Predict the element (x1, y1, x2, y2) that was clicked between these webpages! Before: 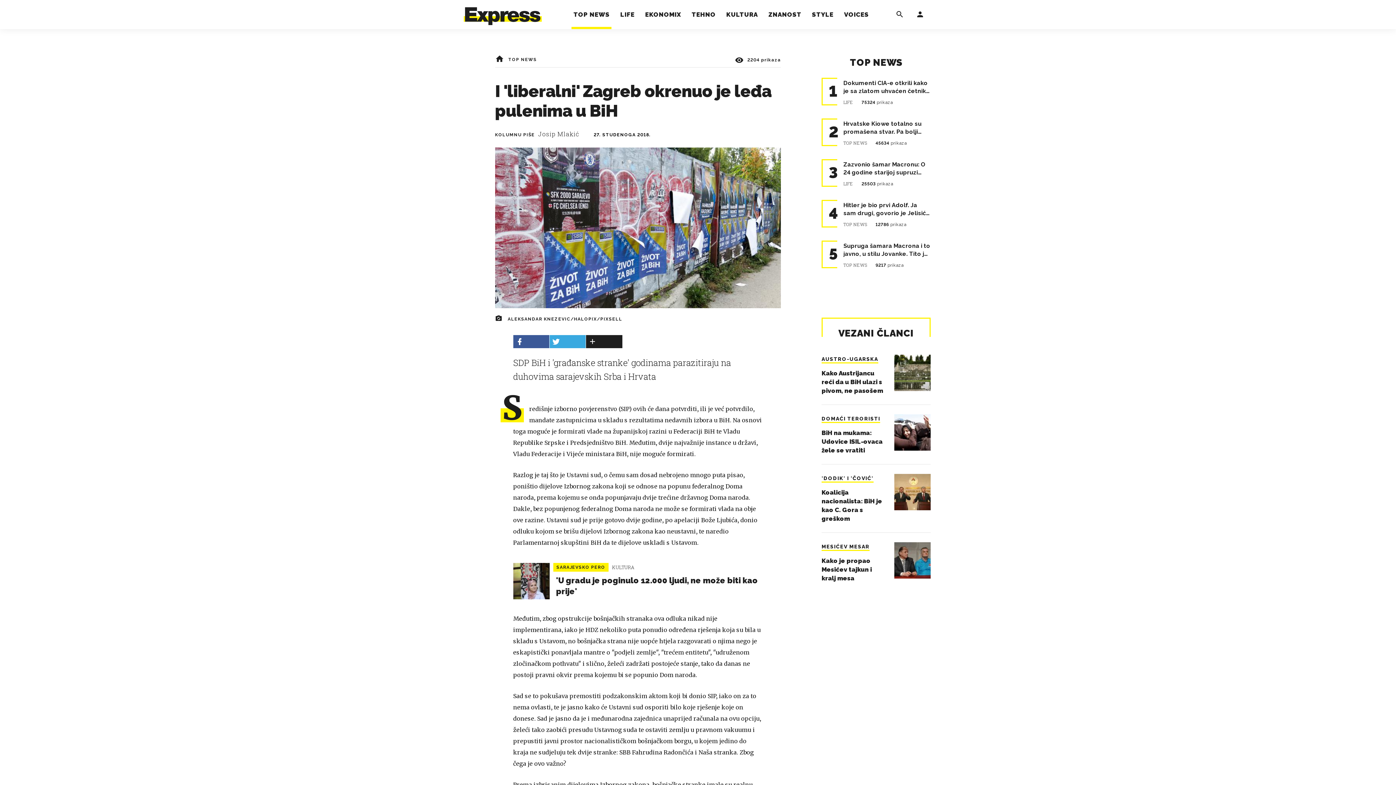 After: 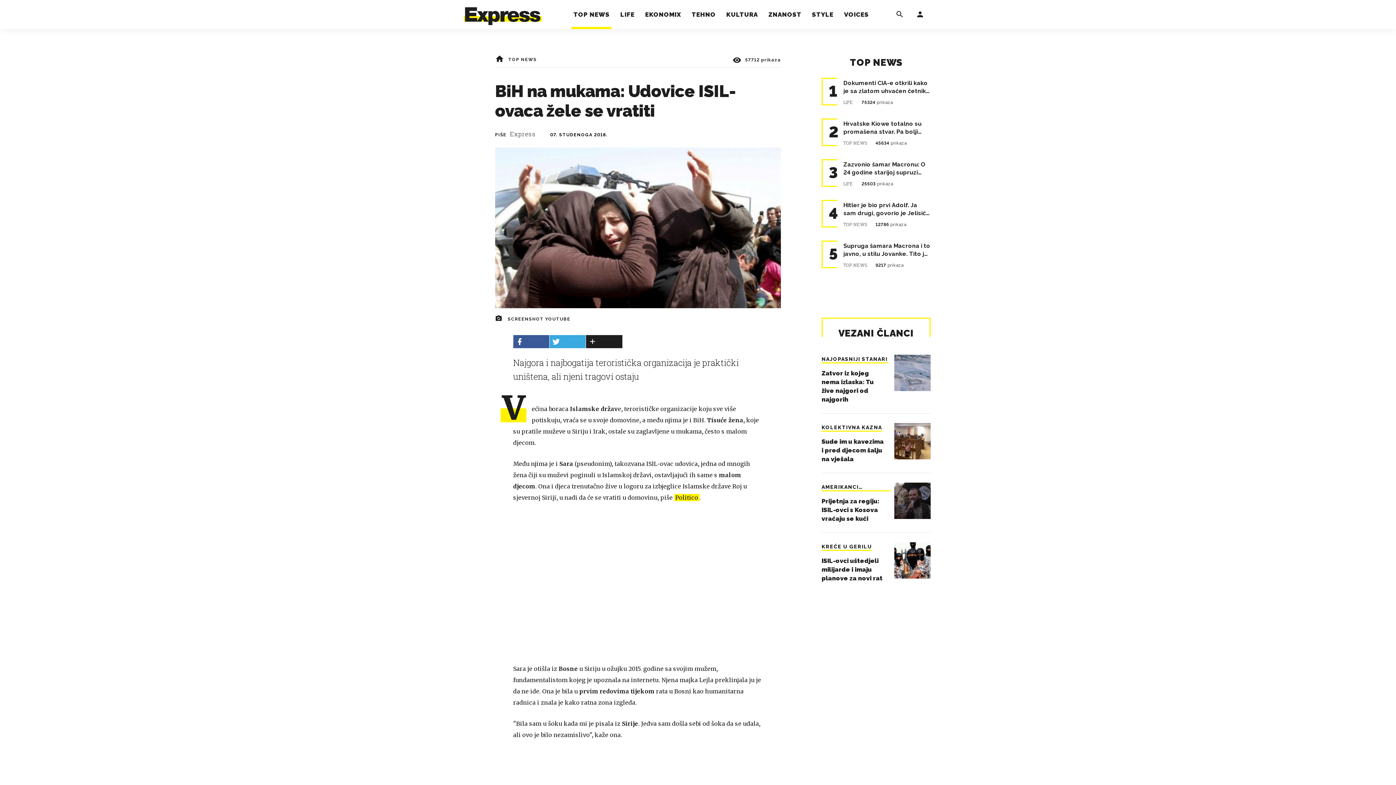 Action: bbox: (894, 414, 930, 450)